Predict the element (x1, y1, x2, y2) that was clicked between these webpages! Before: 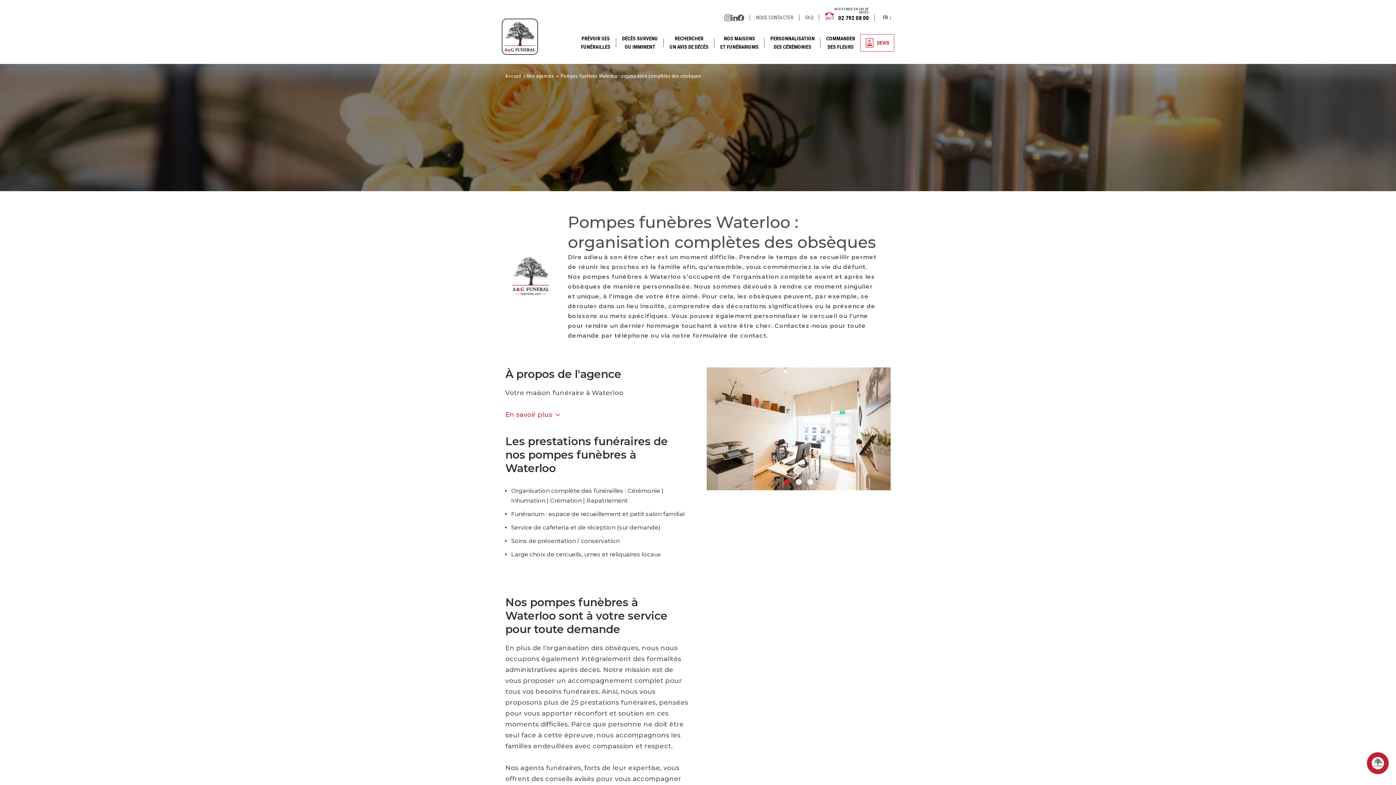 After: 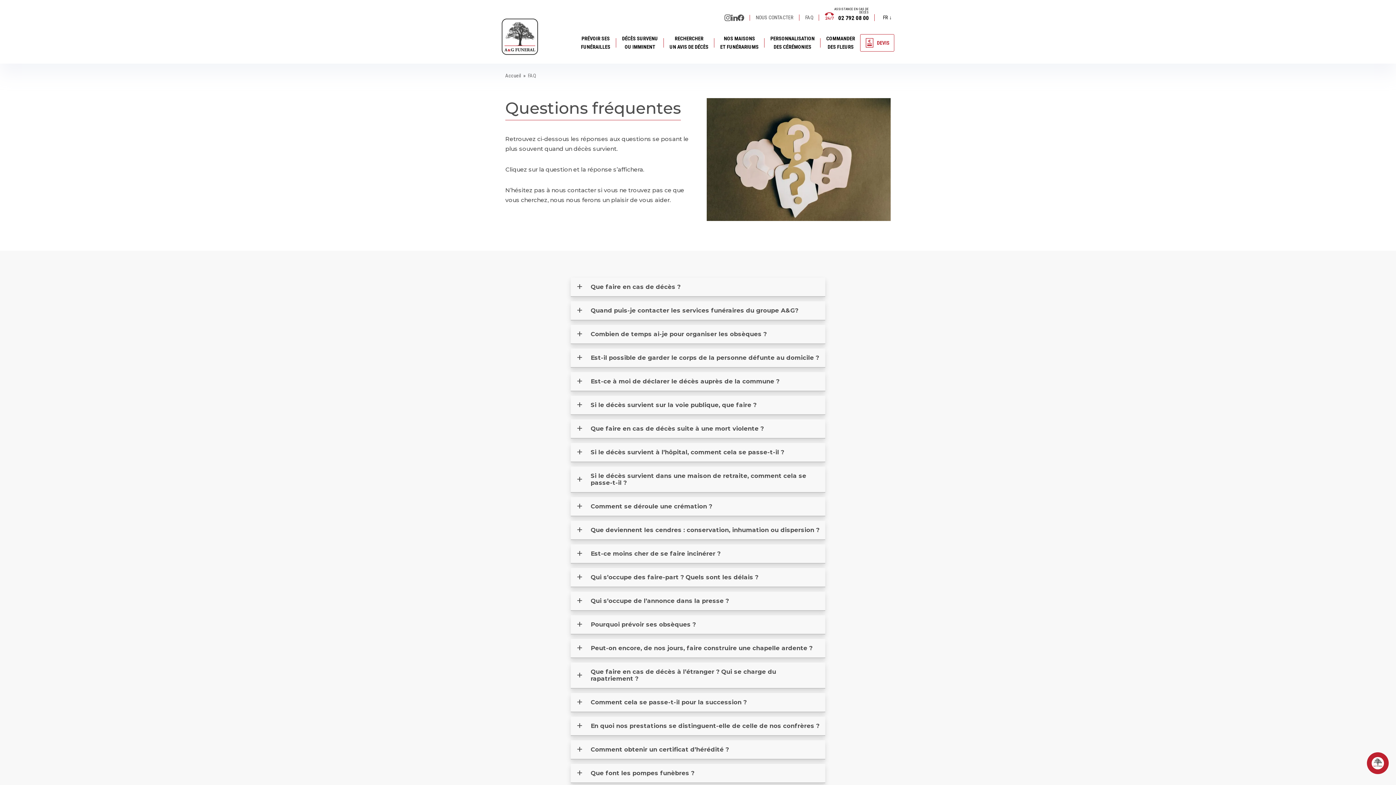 Action: label: FAQ bbox: (805, 9, 813, 25)